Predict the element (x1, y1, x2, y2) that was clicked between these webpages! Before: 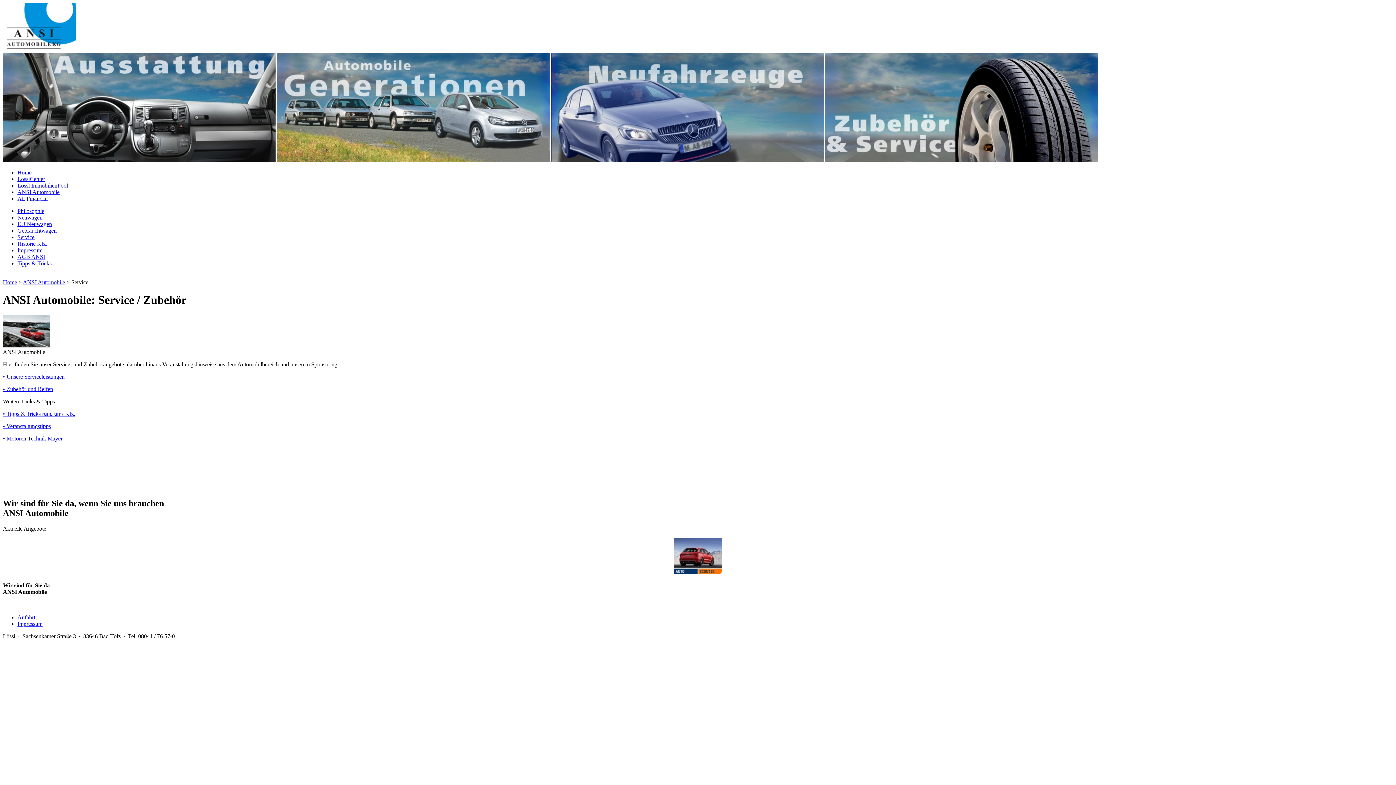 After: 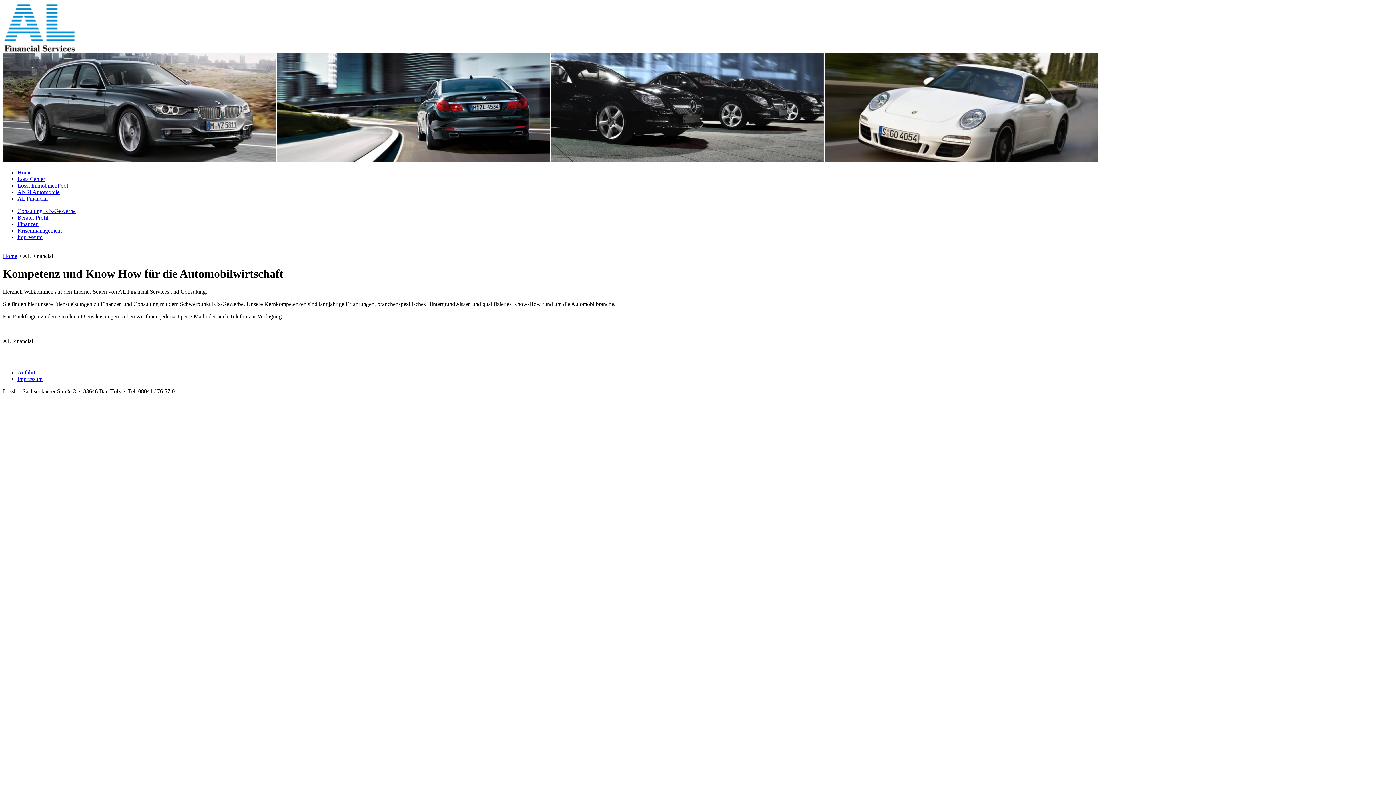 Action: bbox: (17, 195, 47, 201) label: AL Financial